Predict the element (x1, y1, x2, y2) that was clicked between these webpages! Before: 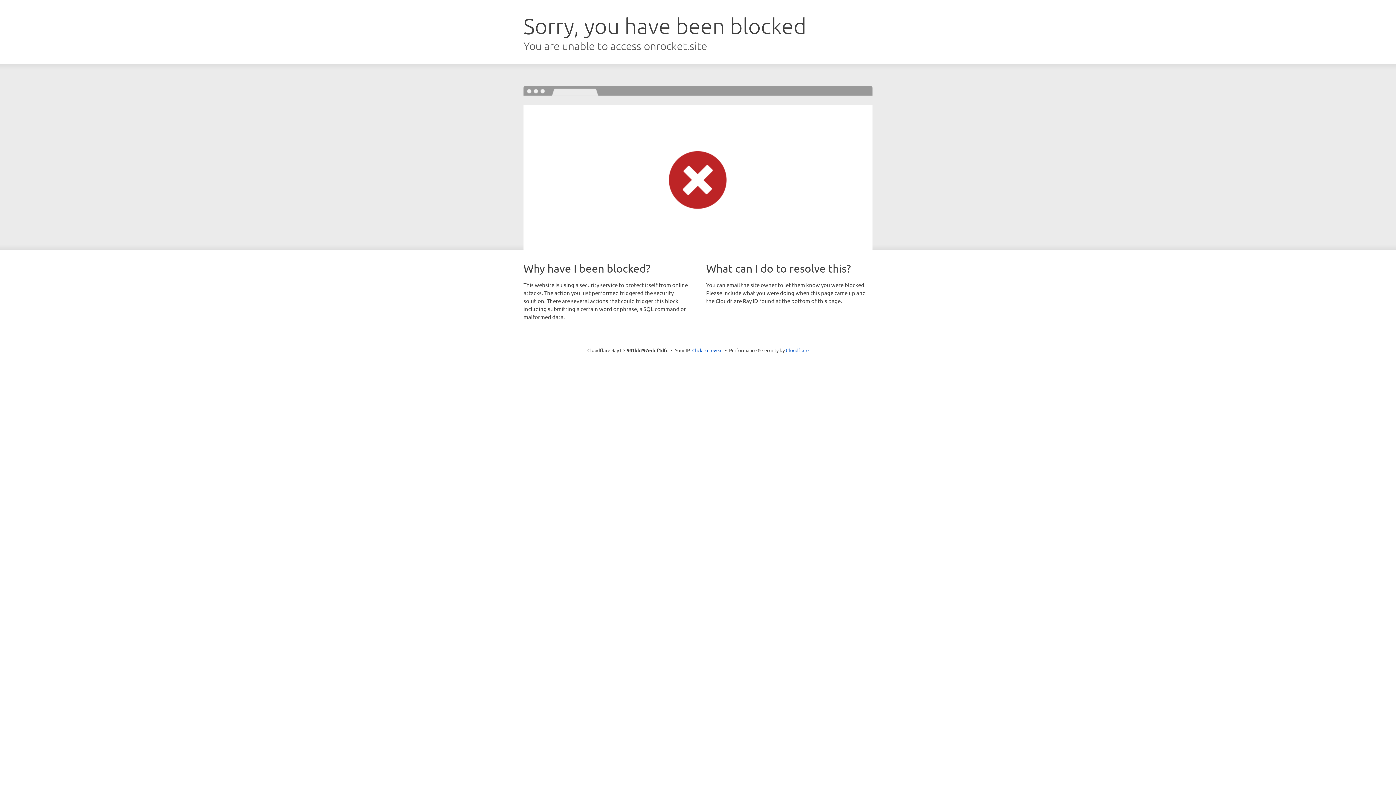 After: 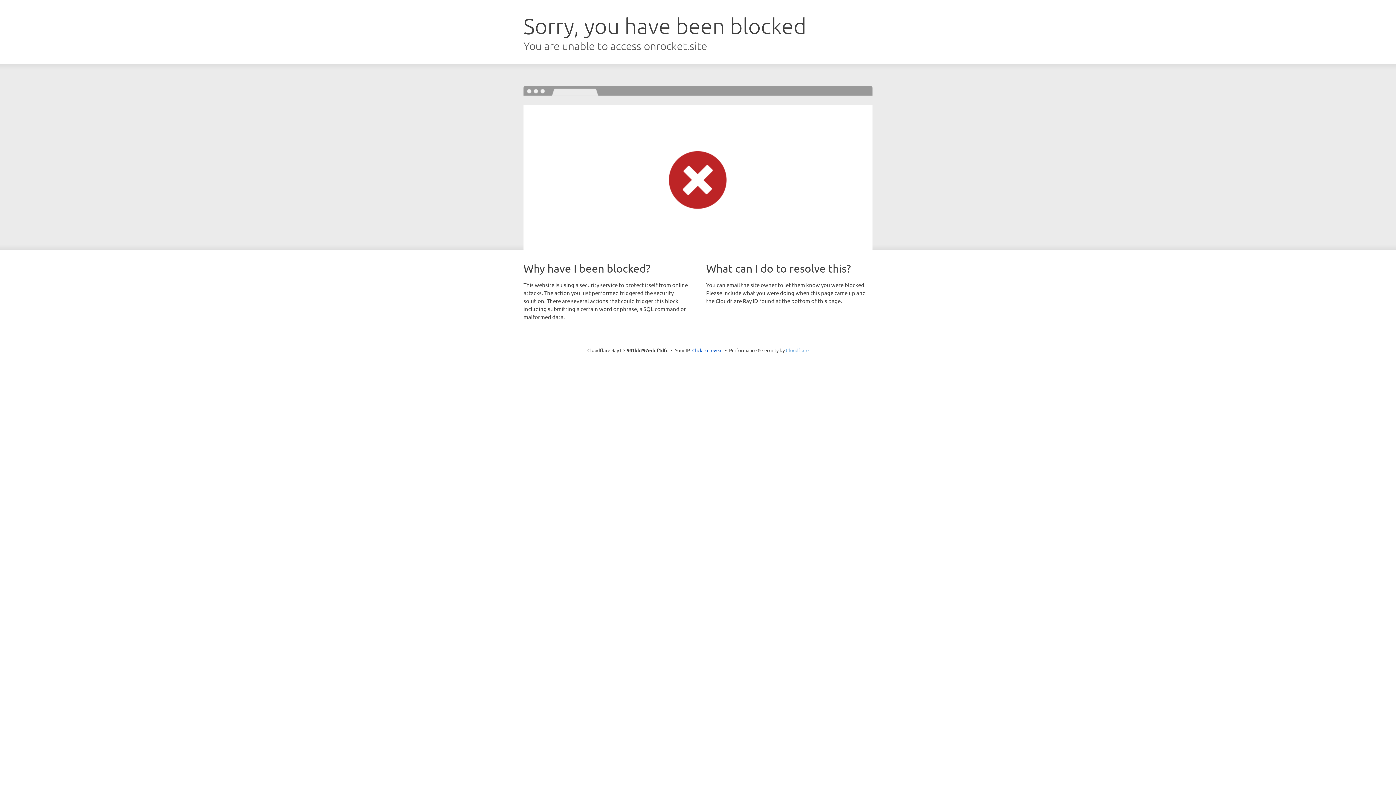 Action: bbox: (786, 347, 808, 353) label: Cloudflare